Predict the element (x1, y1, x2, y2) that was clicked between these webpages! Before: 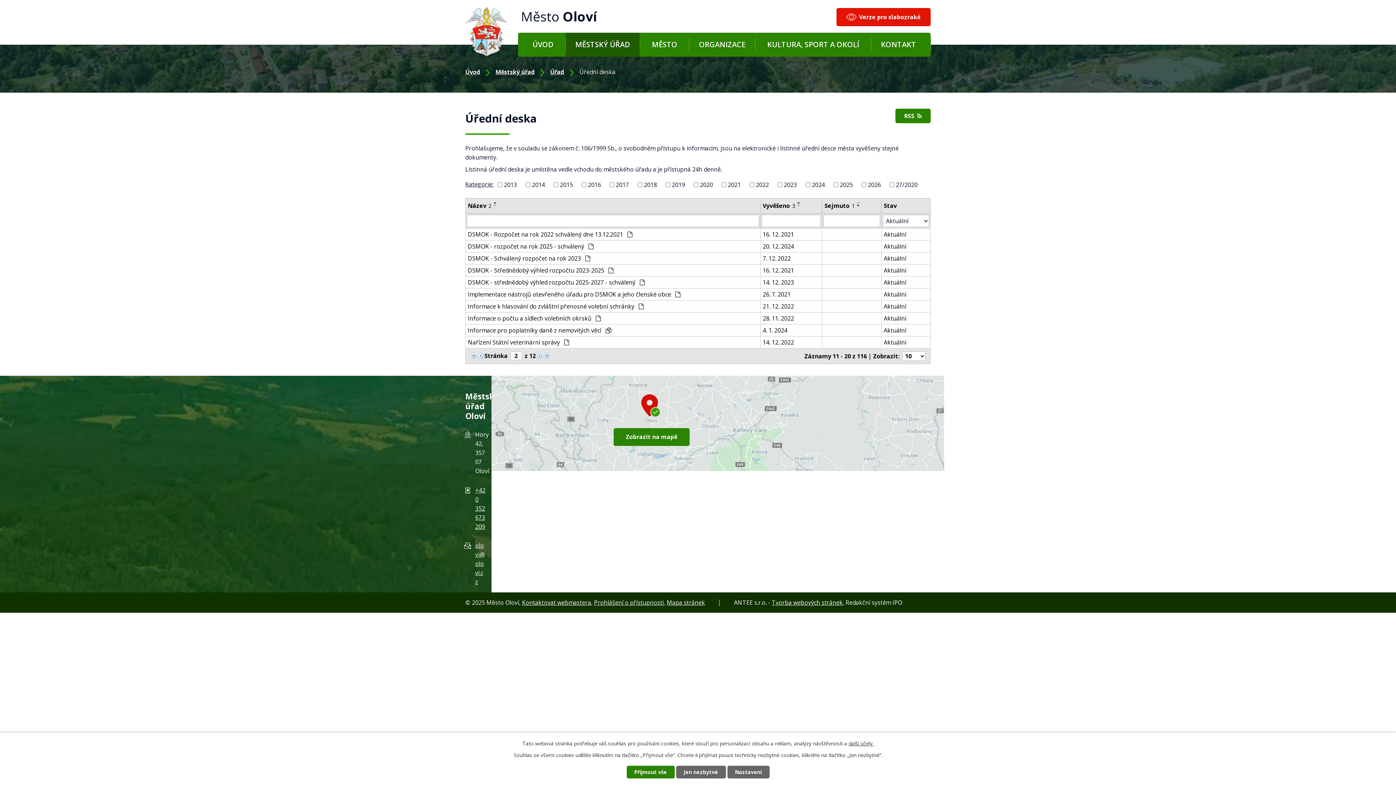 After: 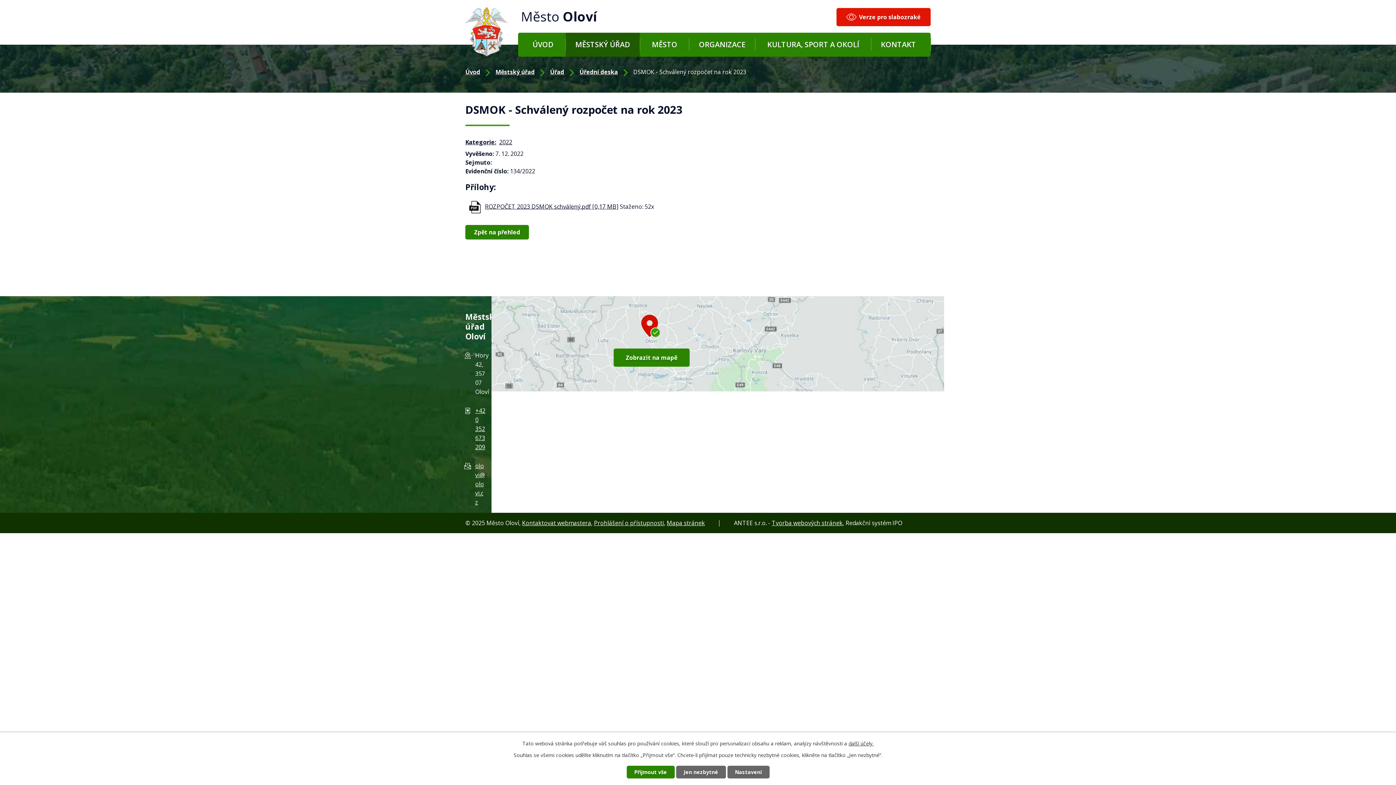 Action: label: Aktuální bbox: (884, 254, 928, 262)